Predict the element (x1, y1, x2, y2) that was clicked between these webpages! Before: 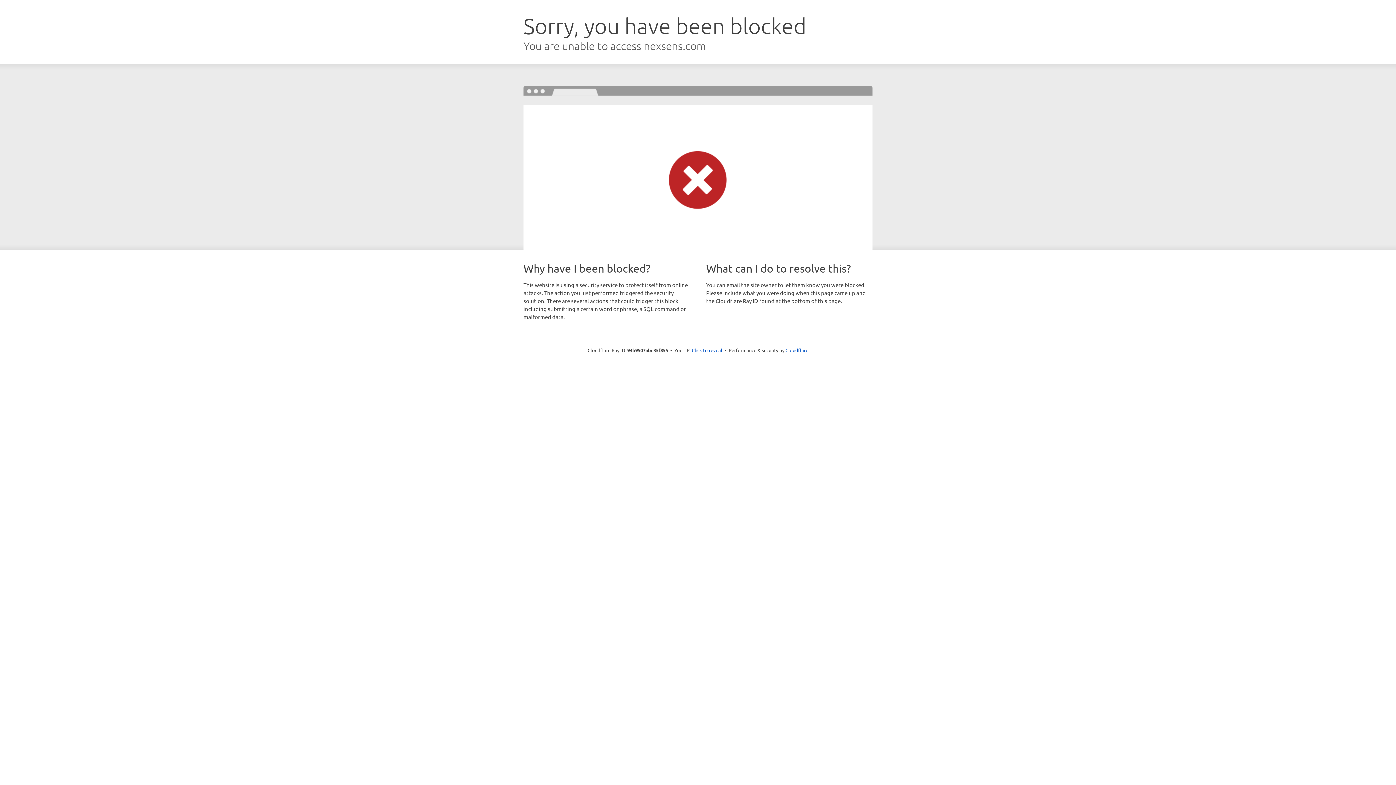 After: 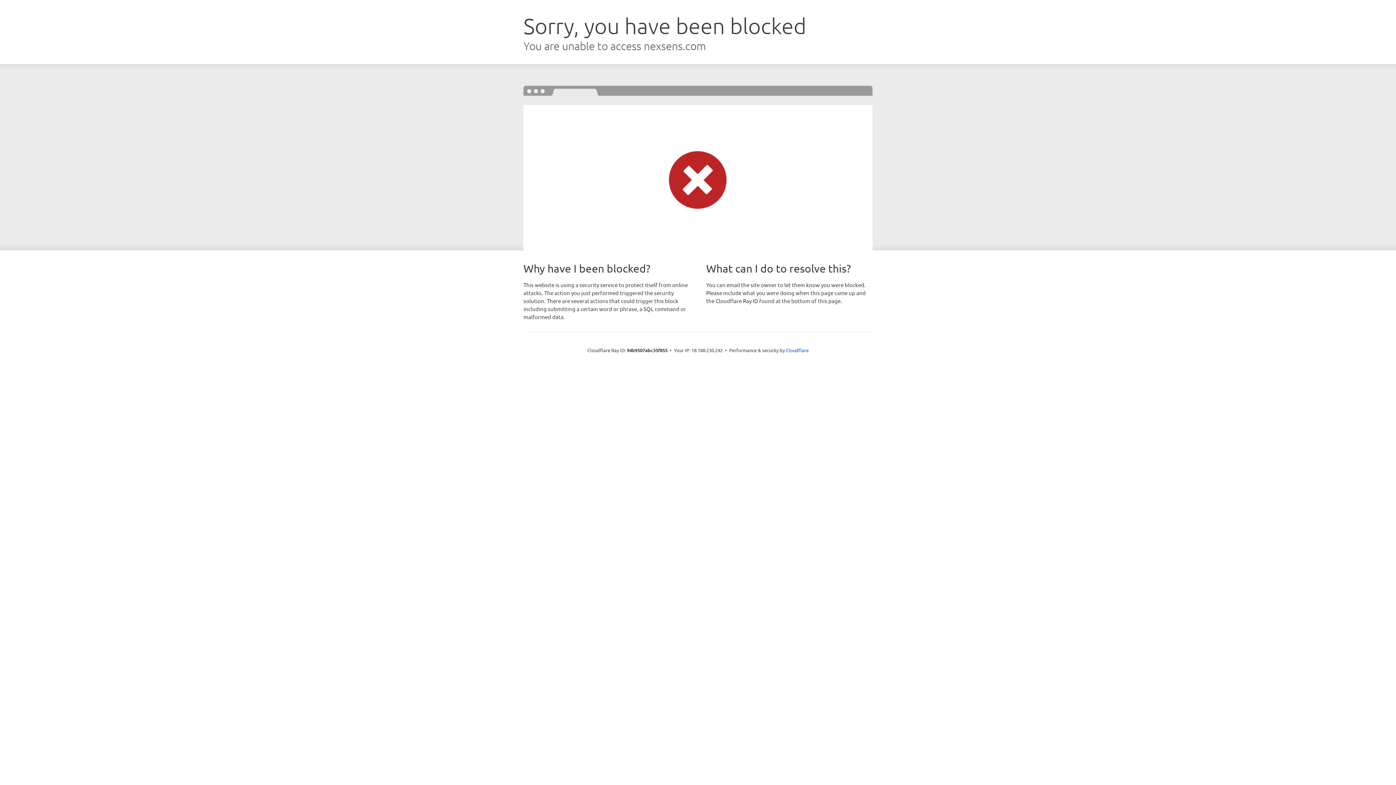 Action: label: Click to reveal bbox: (692, 346, 722, 353)